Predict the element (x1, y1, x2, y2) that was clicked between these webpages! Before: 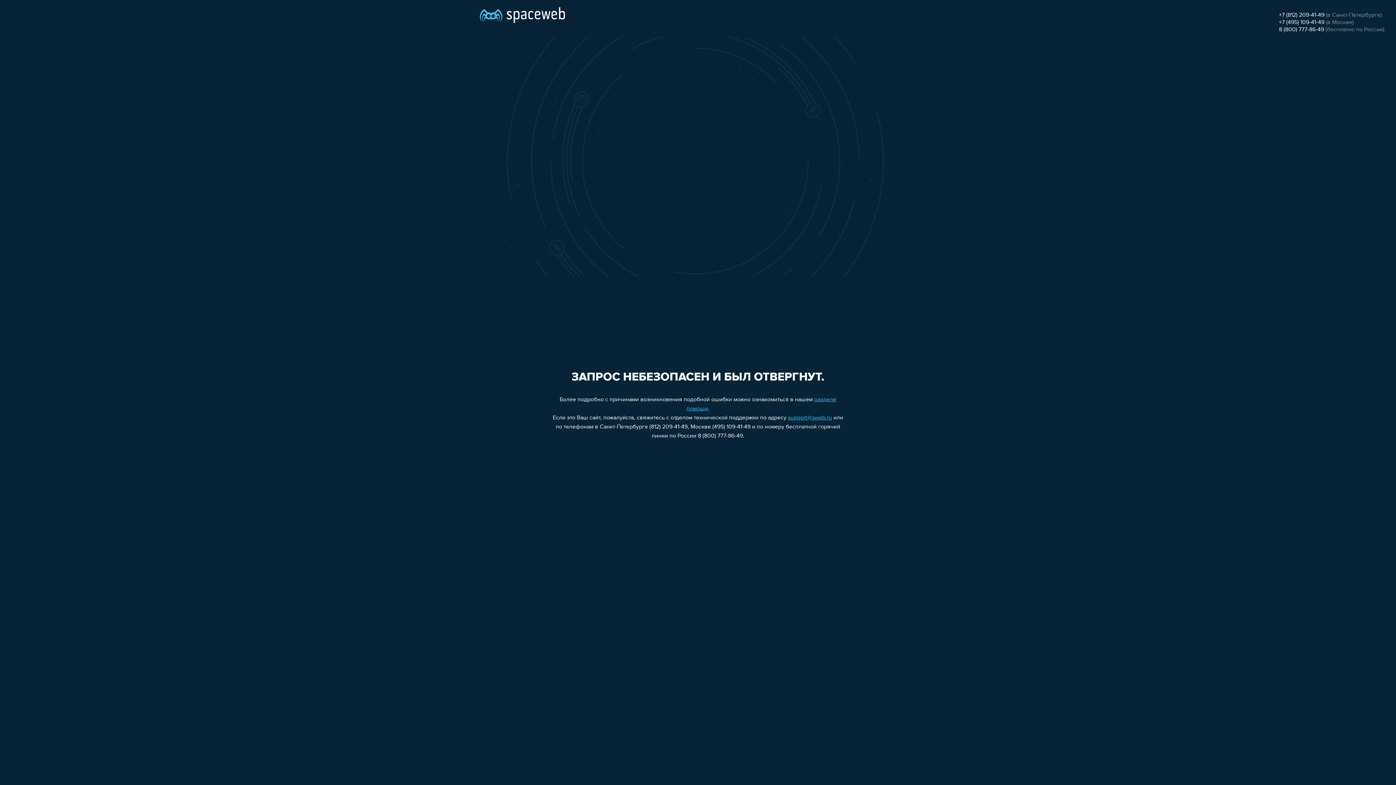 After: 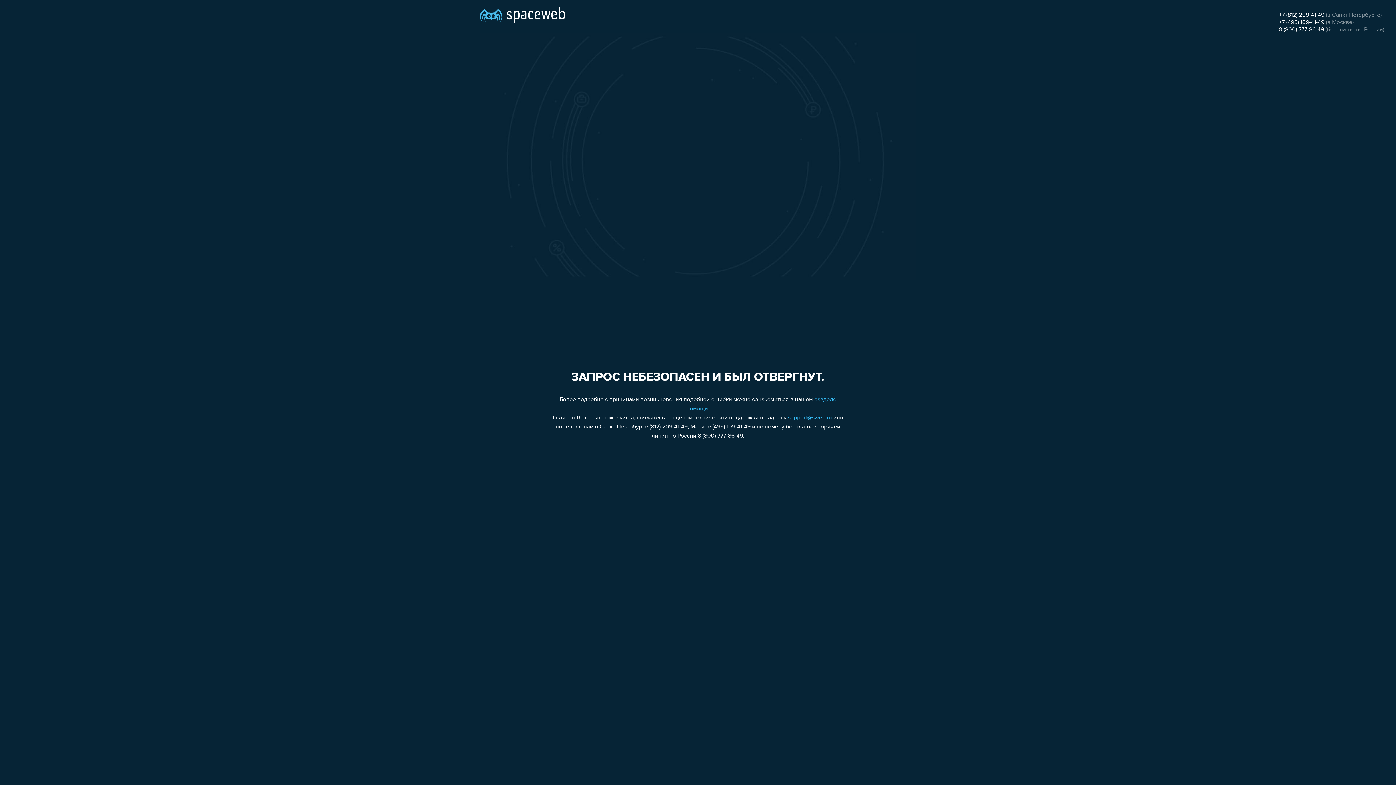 Action: bbox: (1279, 26, 1324, 32) label: 8 (800) 777-86-49